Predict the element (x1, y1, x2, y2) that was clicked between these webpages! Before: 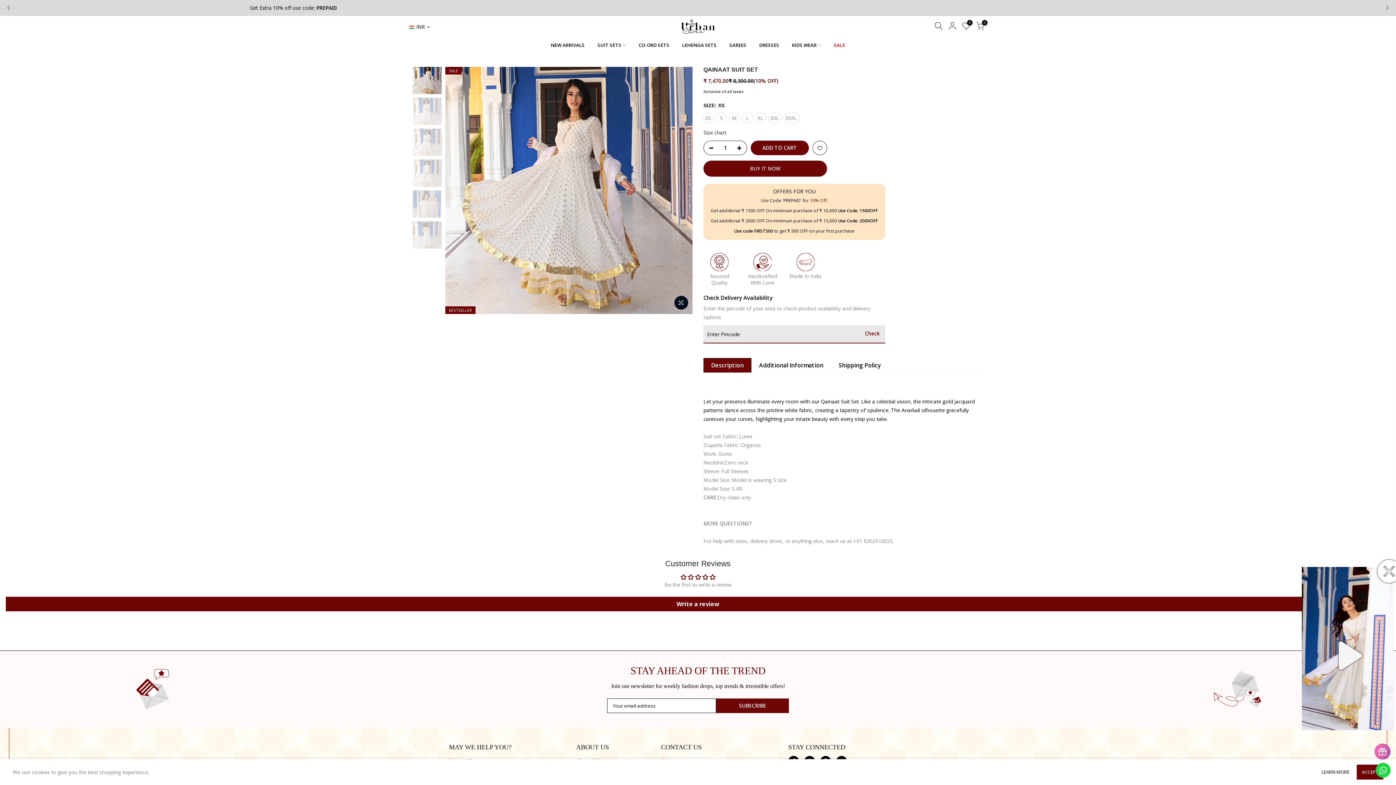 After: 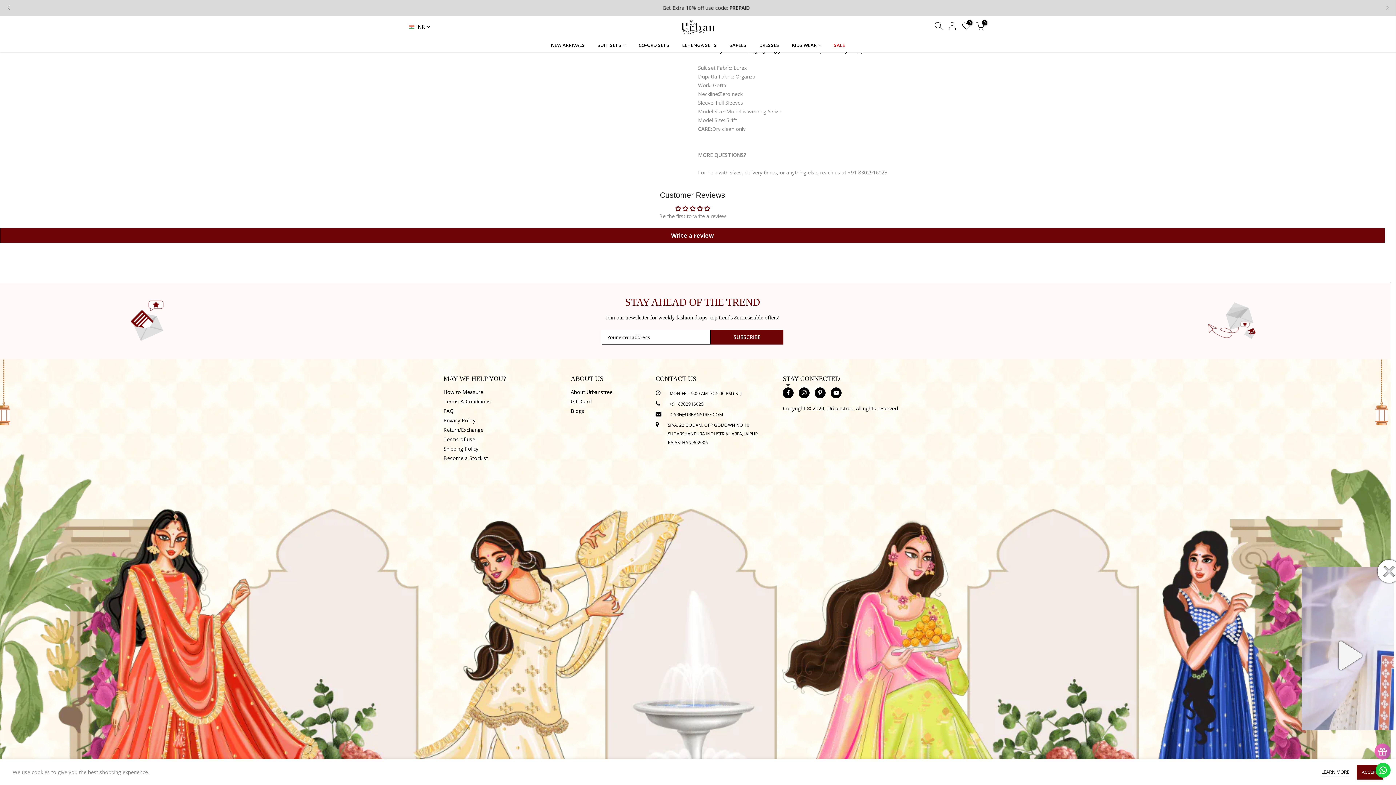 Action: bbox: (788, 756, 799, 767)